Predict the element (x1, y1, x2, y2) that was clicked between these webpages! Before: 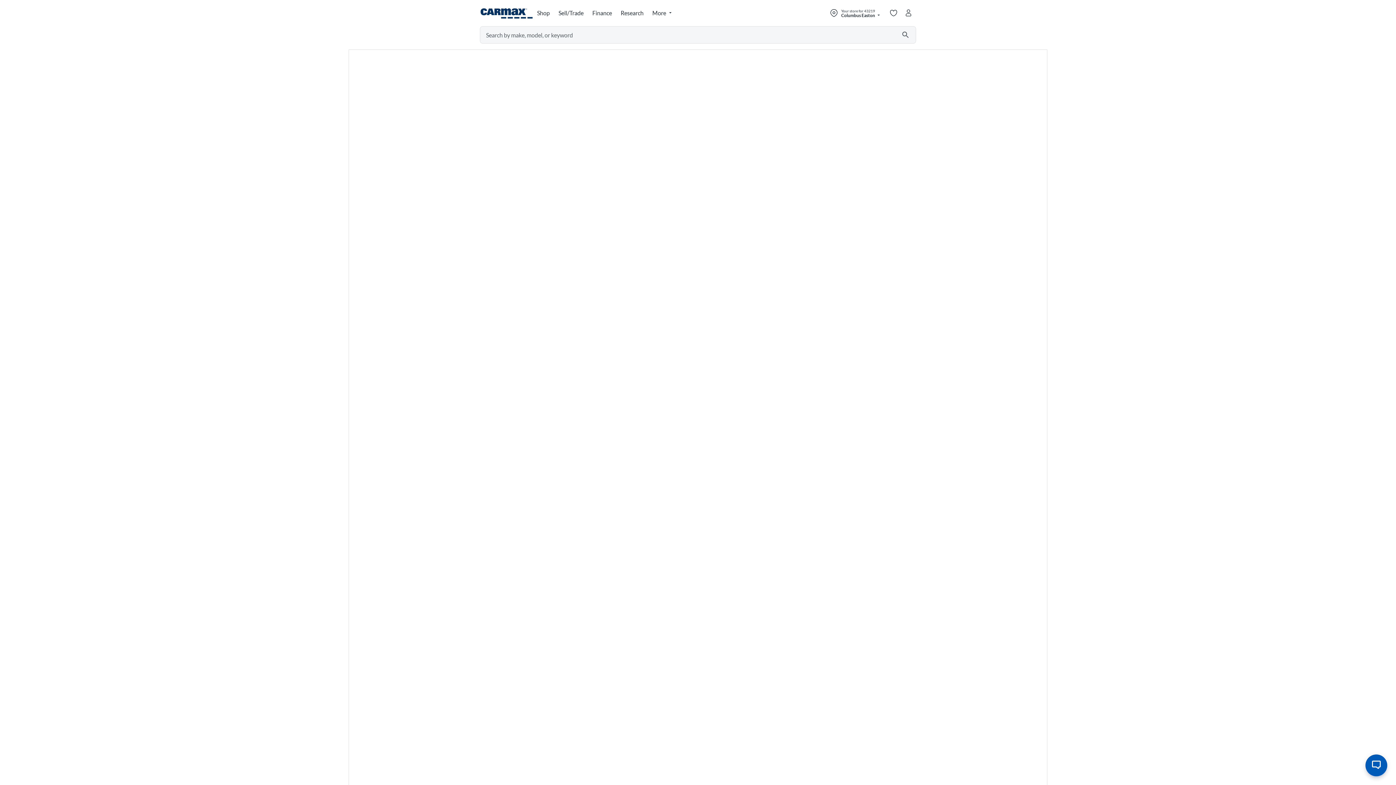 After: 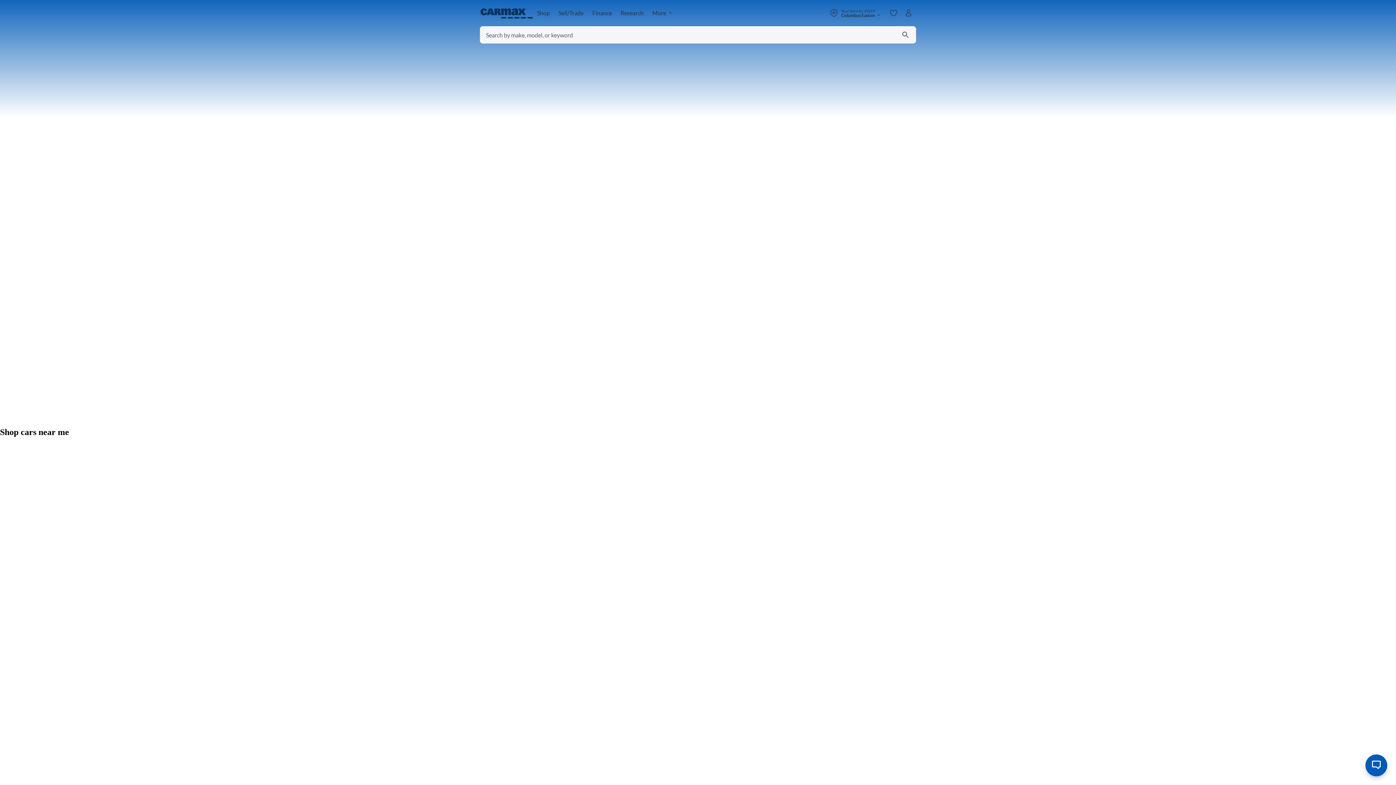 Action: label: CarMax home page bbox: (480, 4, 533, 21)